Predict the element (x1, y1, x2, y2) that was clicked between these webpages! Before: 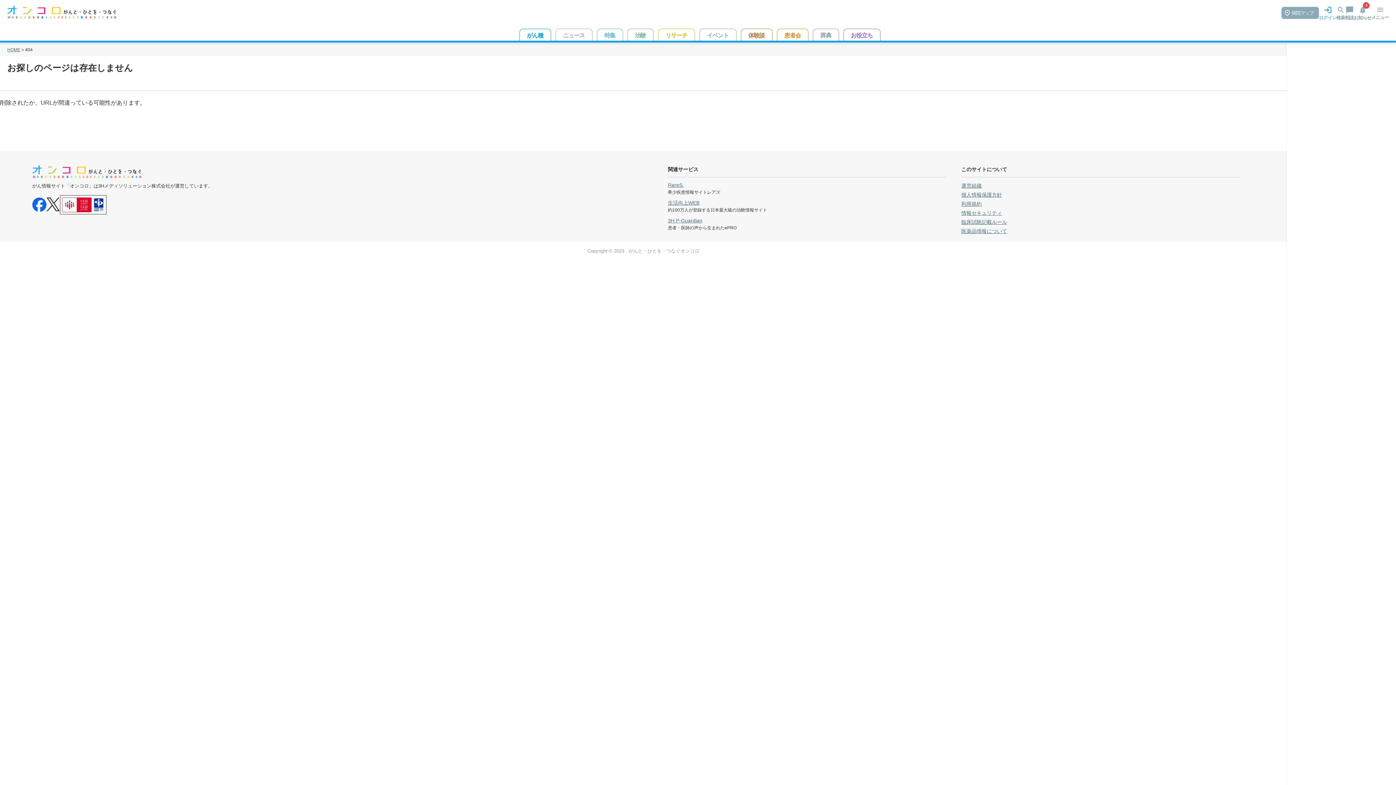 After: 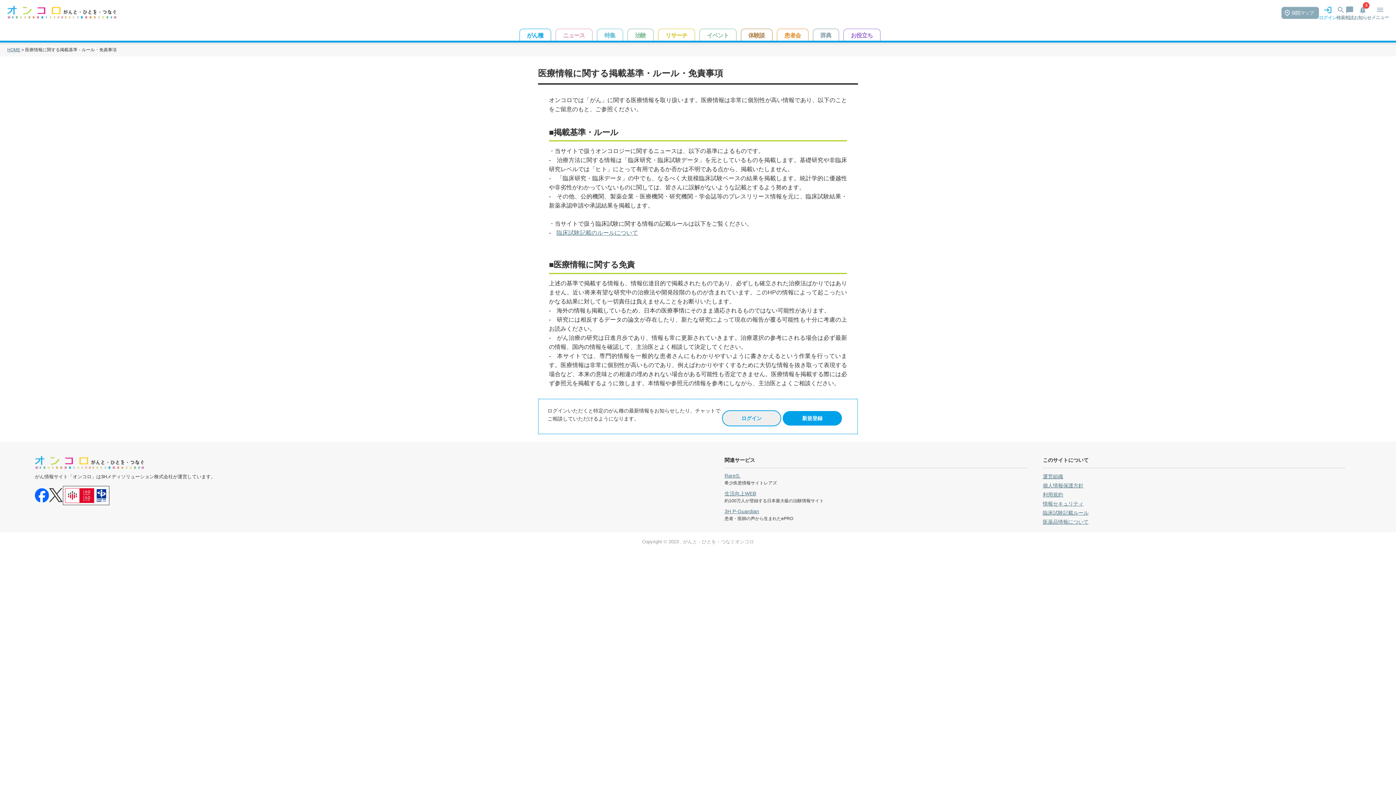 Action: label: 医薬品情報について bbox: (961, 228, 1007, 234)